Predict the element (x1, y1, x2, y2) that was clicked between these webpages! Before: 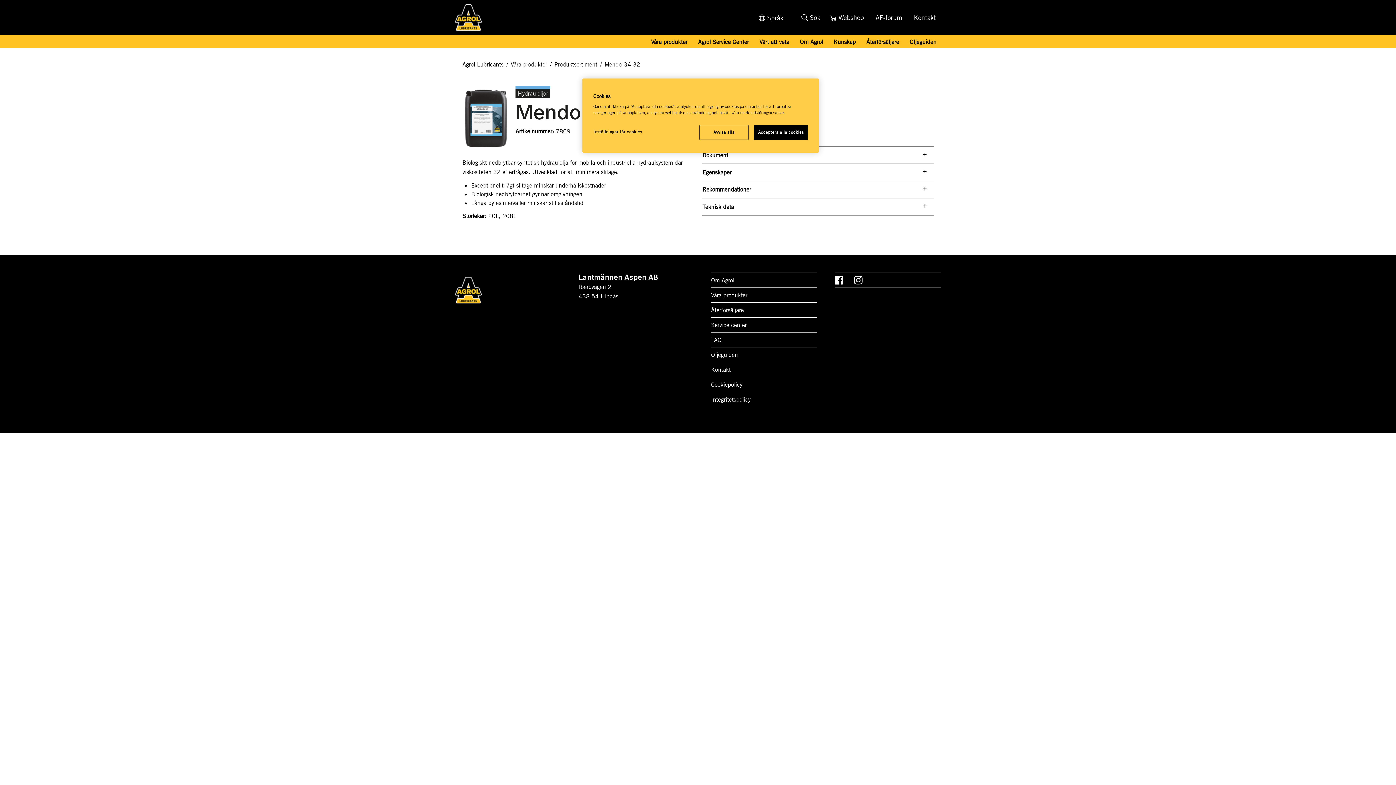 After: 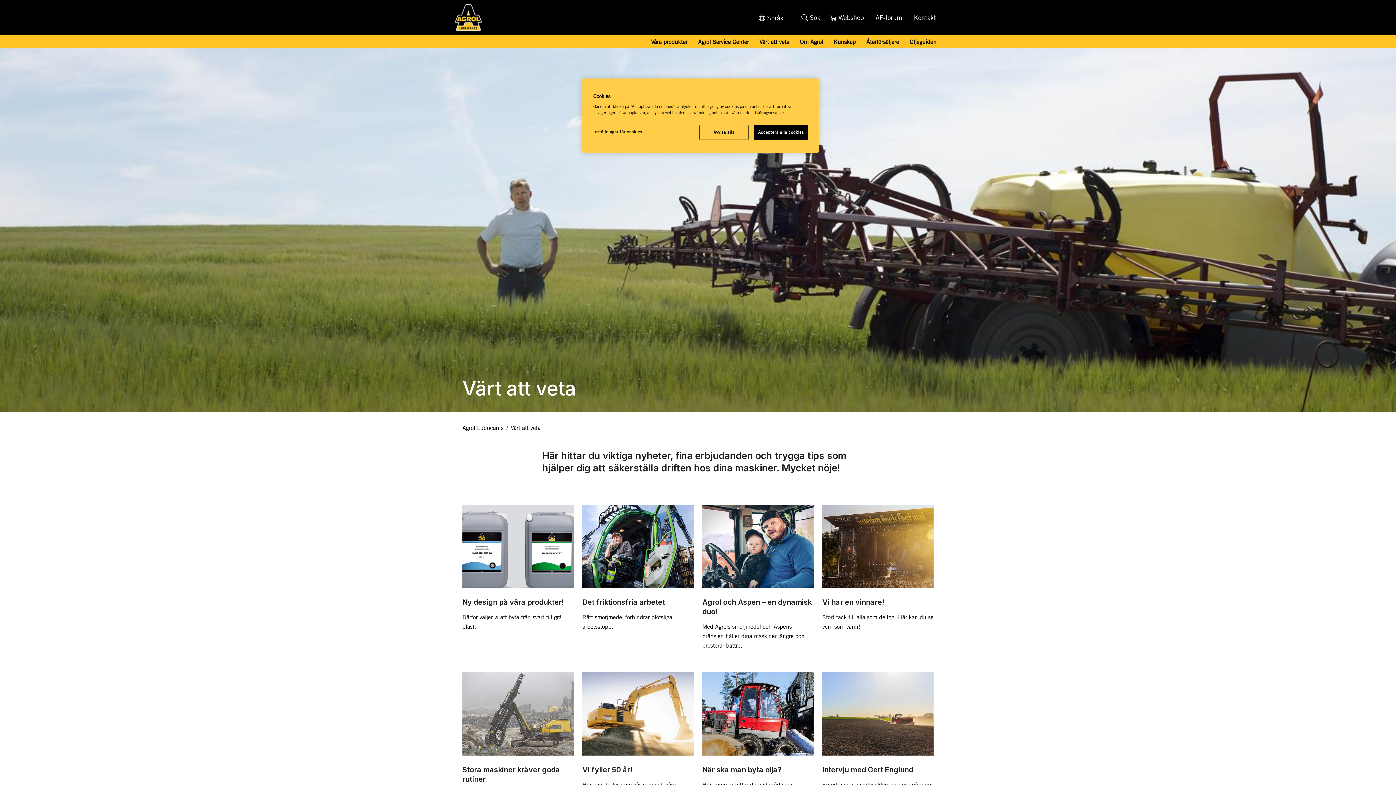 Action: label: Värt att veta bbox: (755, 35, 793, 48)